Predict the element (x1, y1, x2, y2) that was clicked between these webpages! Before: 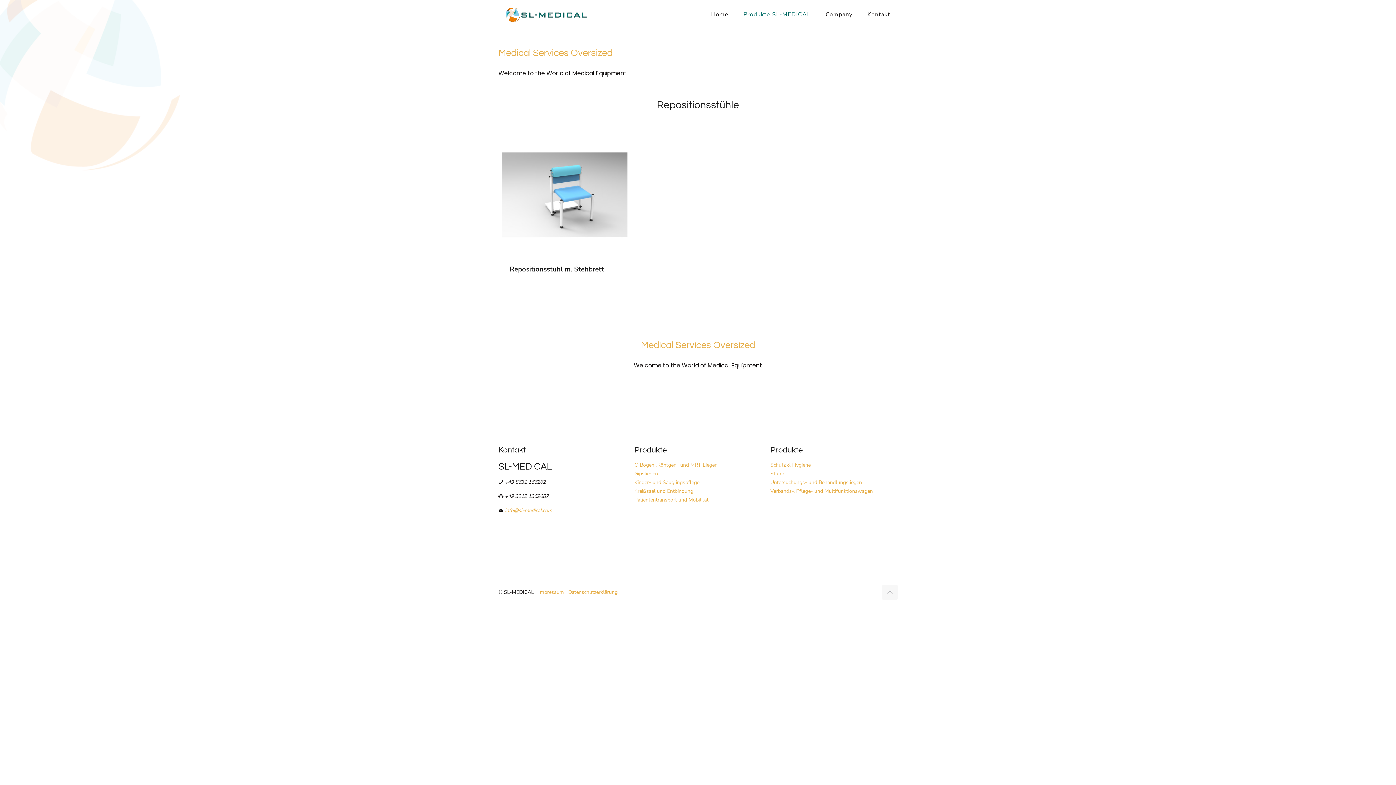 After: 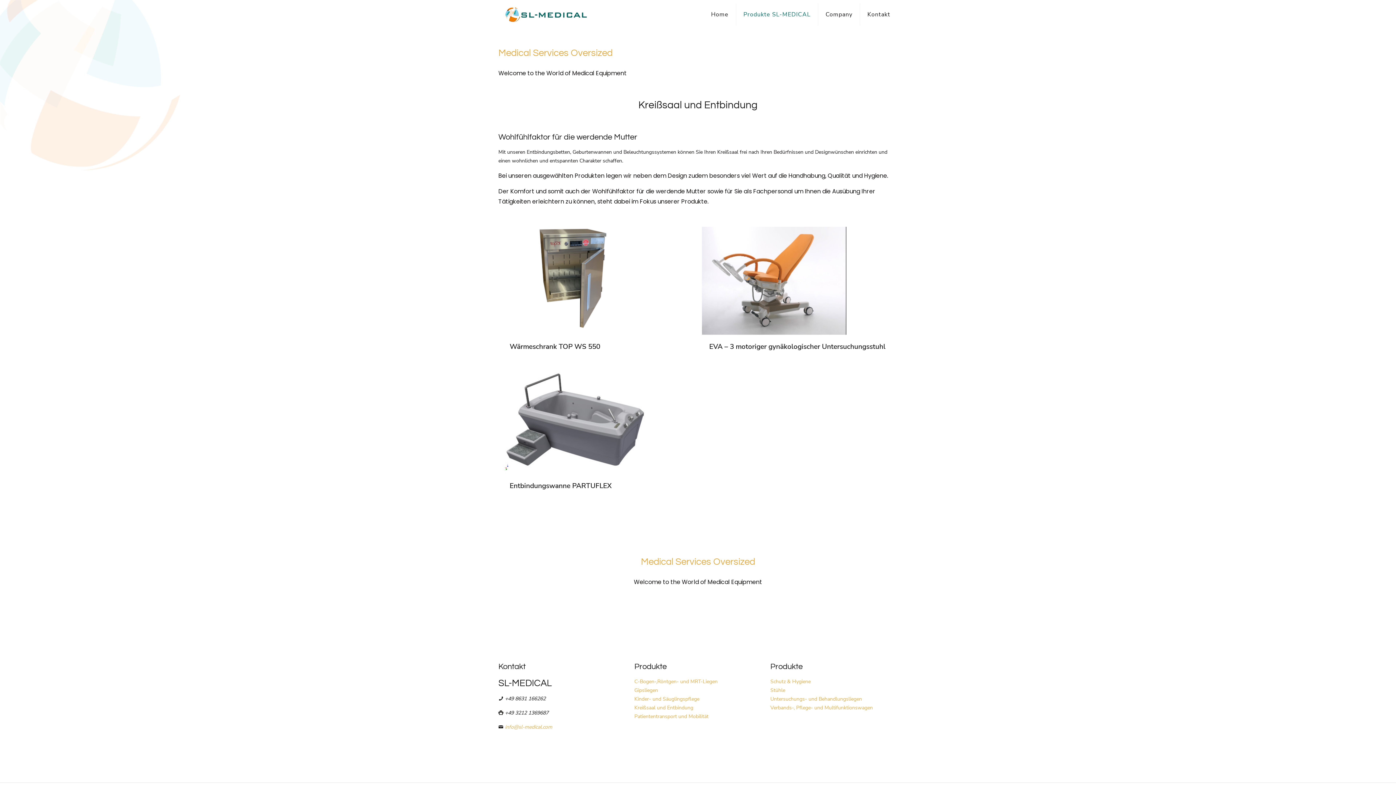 Action: bbox: (634, 488, 693, 495) label: Kreißsaal und Entbindung